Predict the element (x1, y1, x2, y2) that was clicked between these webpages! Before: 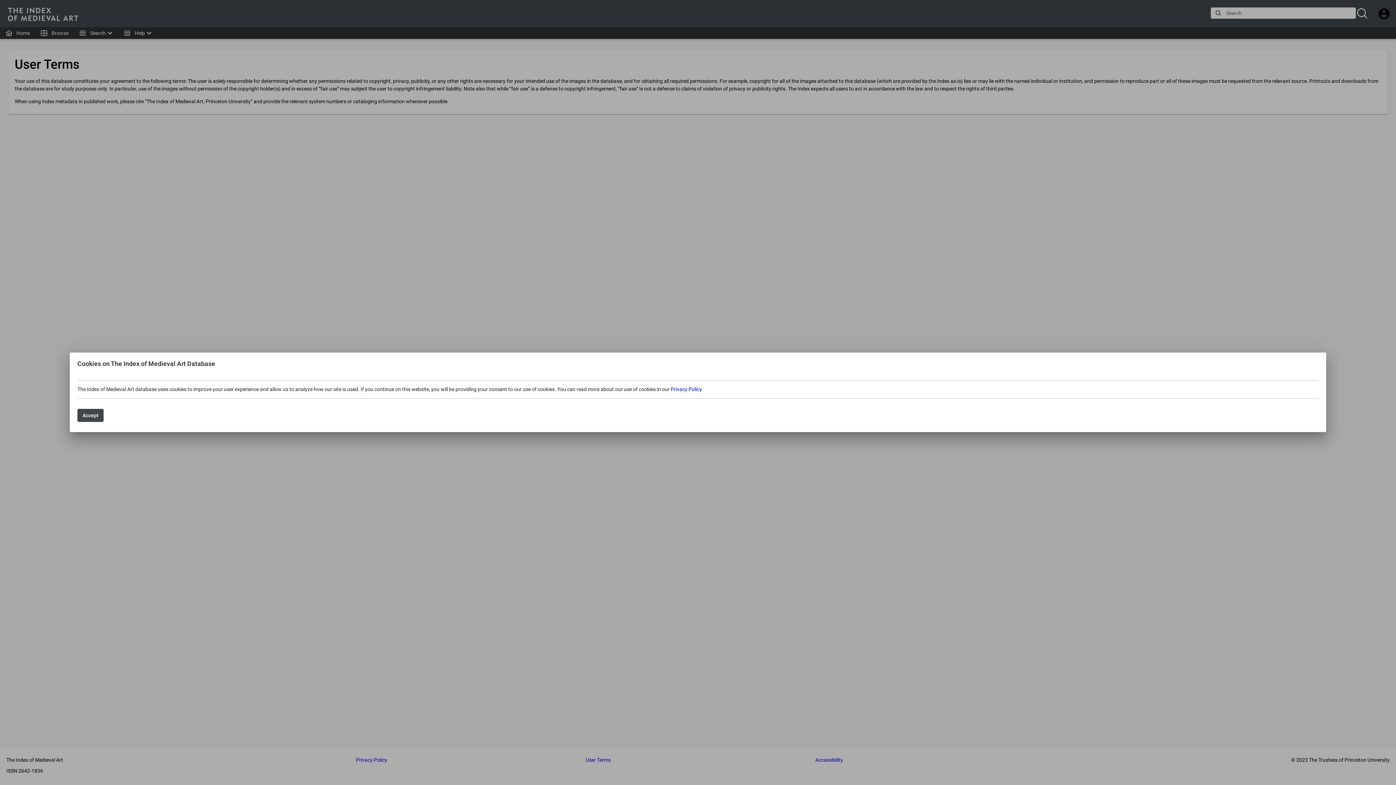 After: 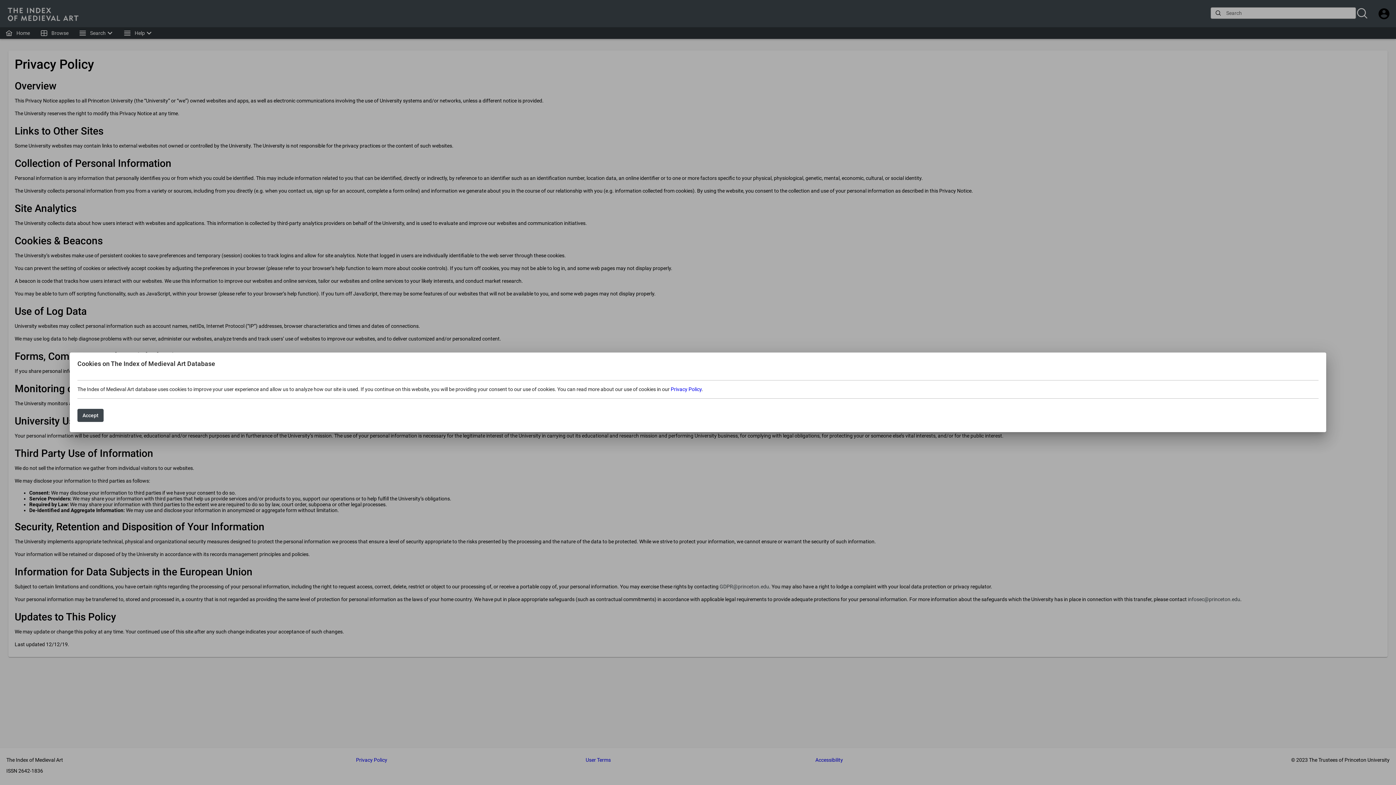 Action: bbox: (670, 386, 701, 392) label: Privacy Policy